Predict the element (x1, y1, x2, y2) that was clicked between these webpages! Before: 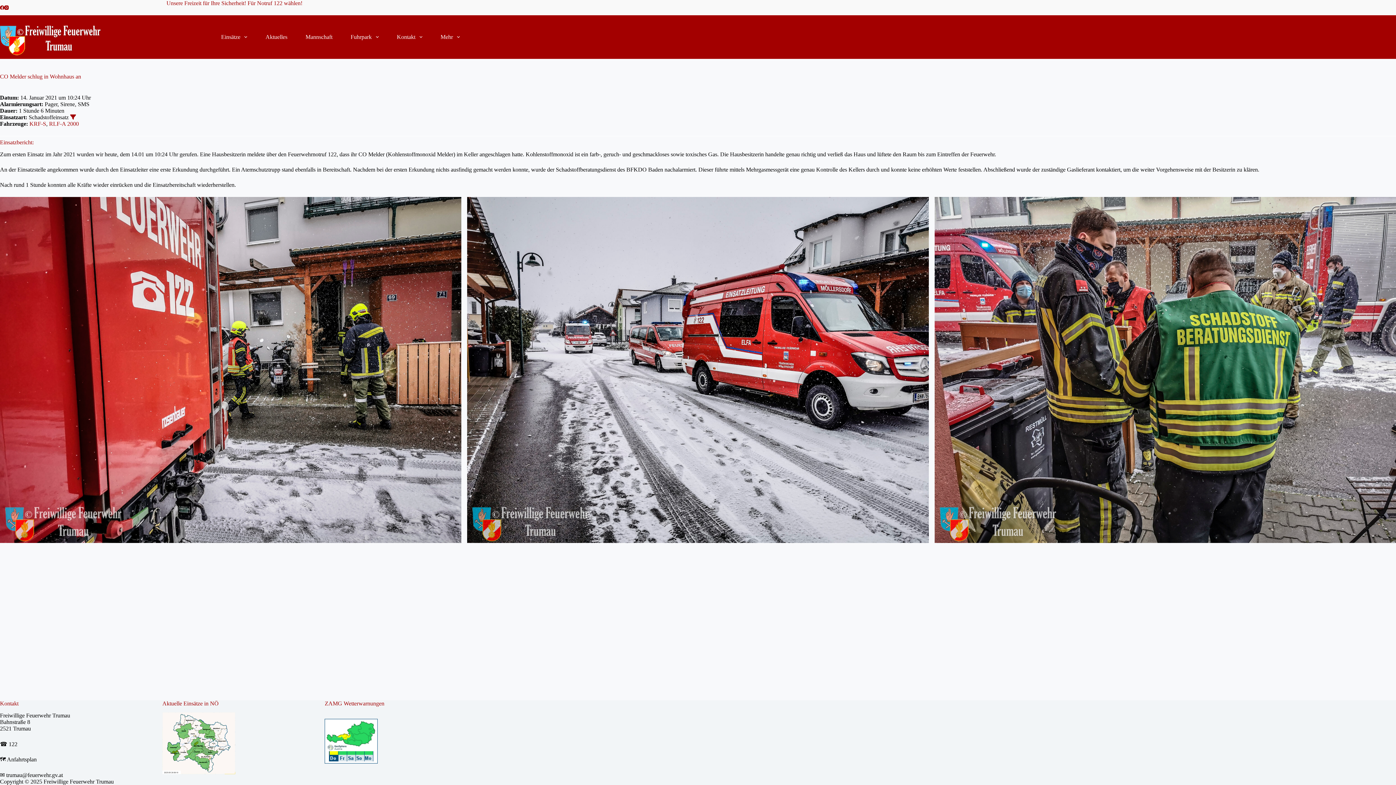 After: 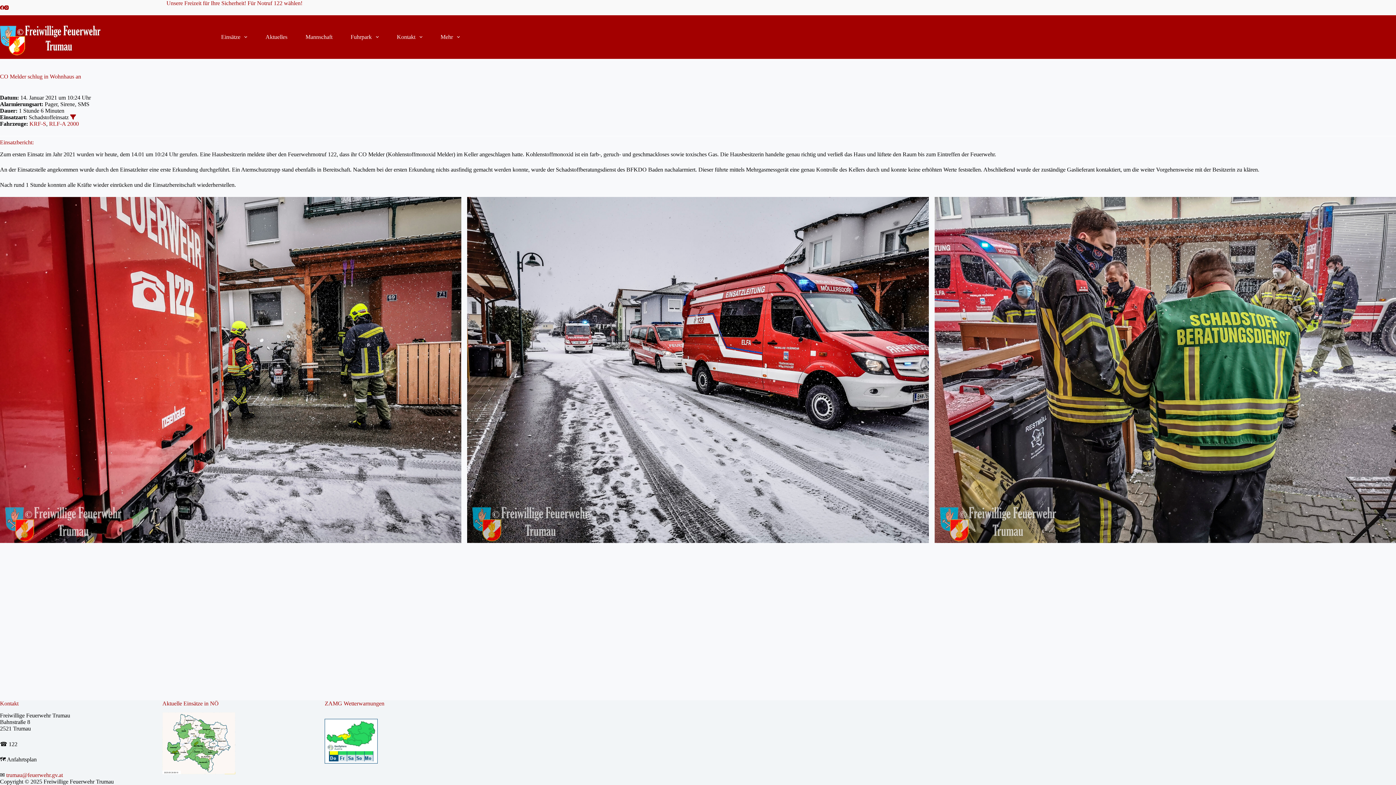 Action: label: trumau@feuerwehr.gv.at bbox: (6, 772, 62, 778)